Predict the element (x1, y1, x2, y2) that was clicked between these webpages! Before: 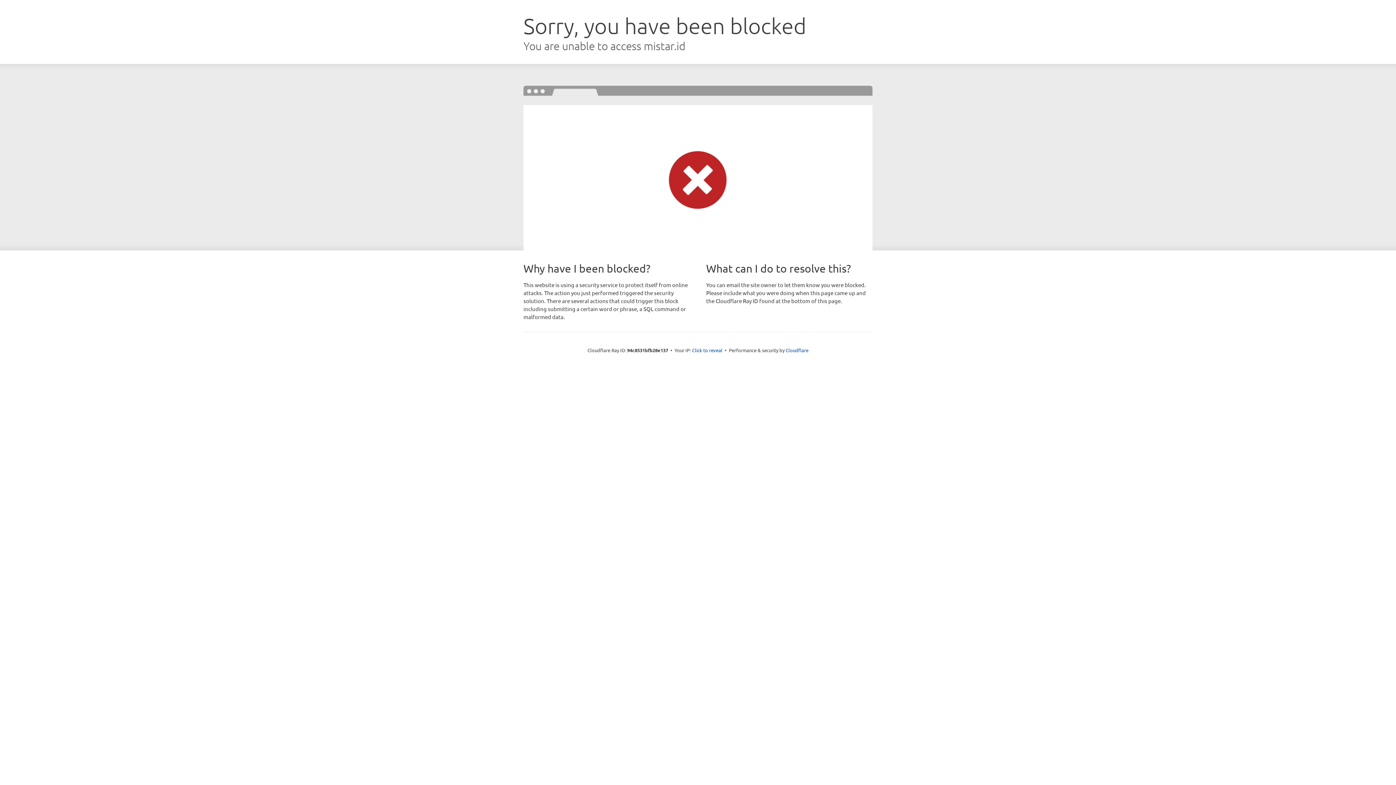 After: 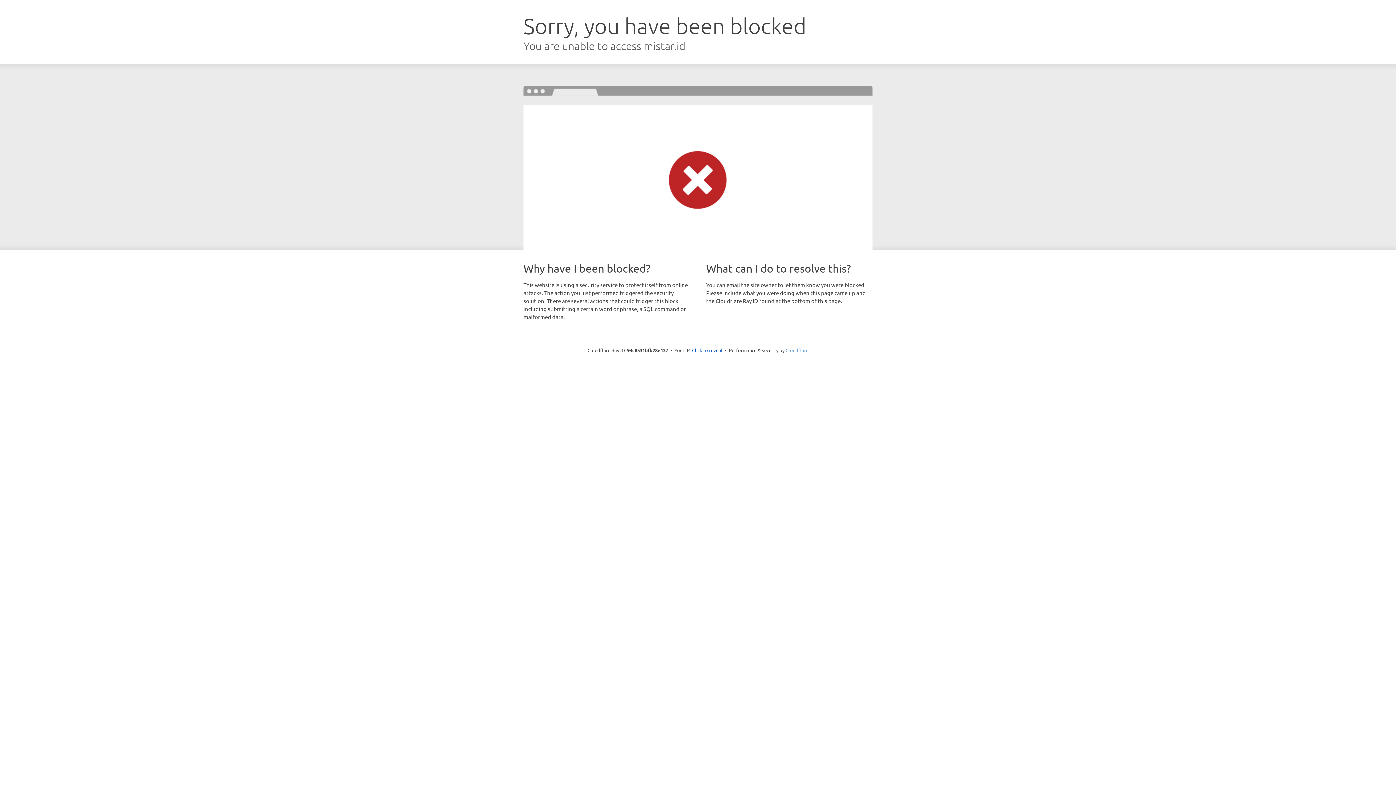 Action: label: Cloudflare bbox: (785, 347, 808, 353)